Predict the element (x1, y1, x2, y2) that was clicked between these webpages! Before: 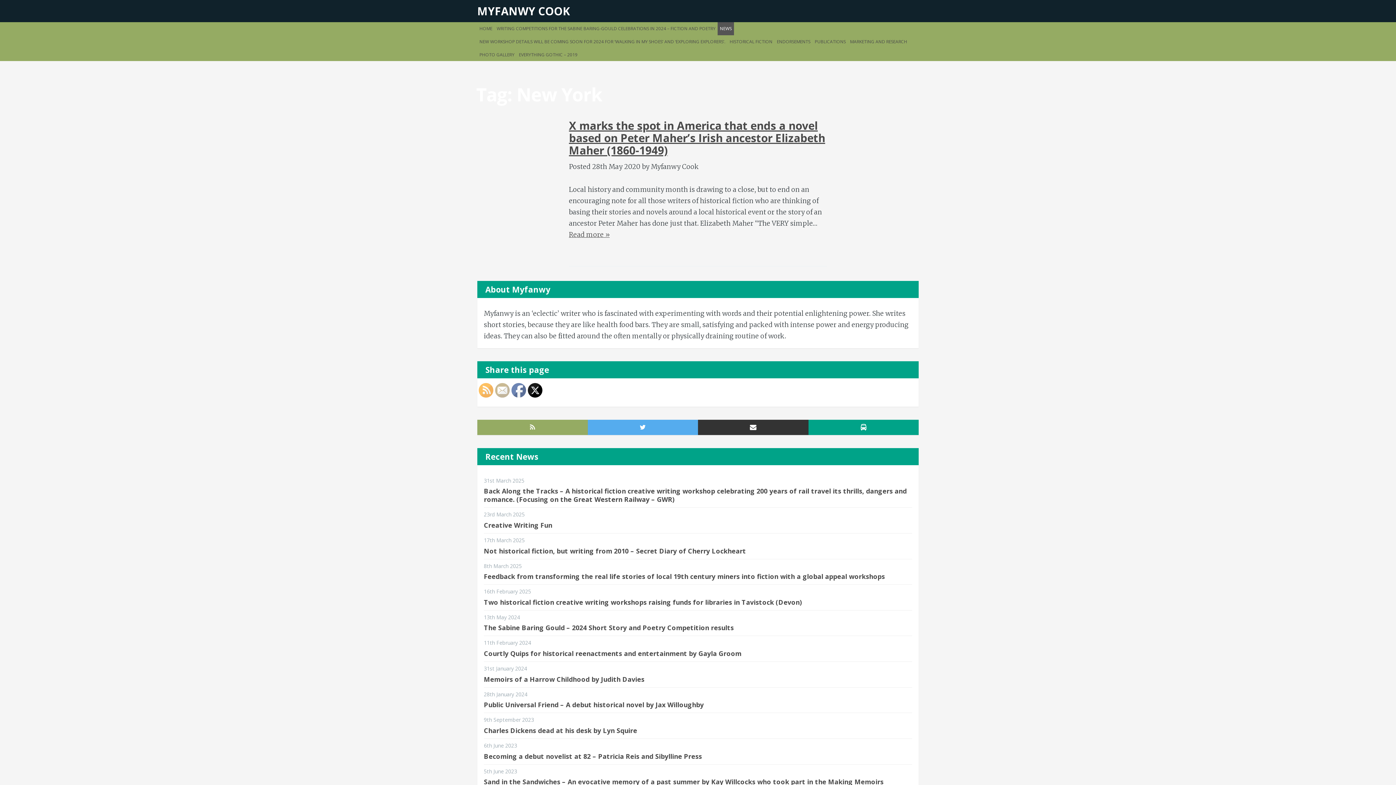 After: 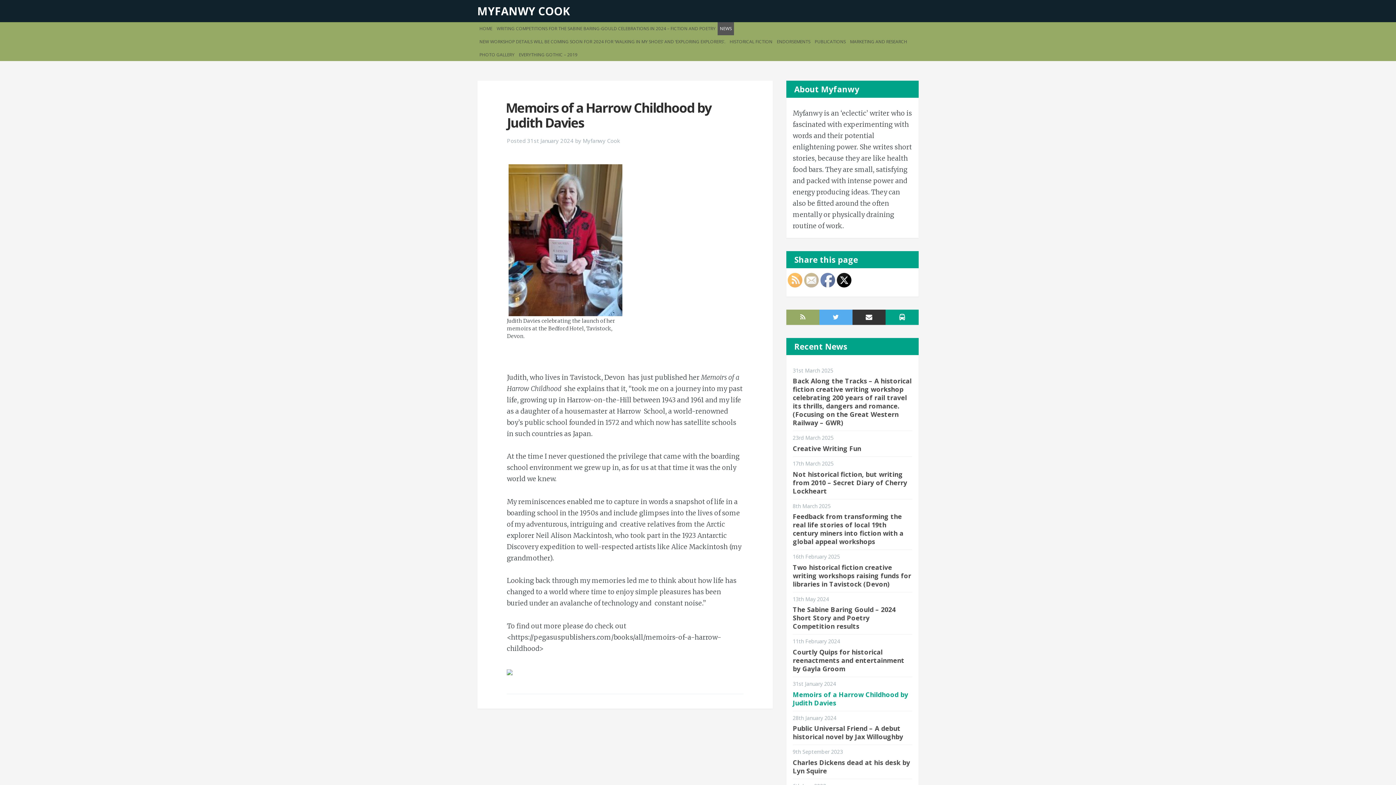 Action: label: 31st January 2024
Memoirs of a Harrow Childhood by Judith Davies bbox: (484, 665, 912, 687)